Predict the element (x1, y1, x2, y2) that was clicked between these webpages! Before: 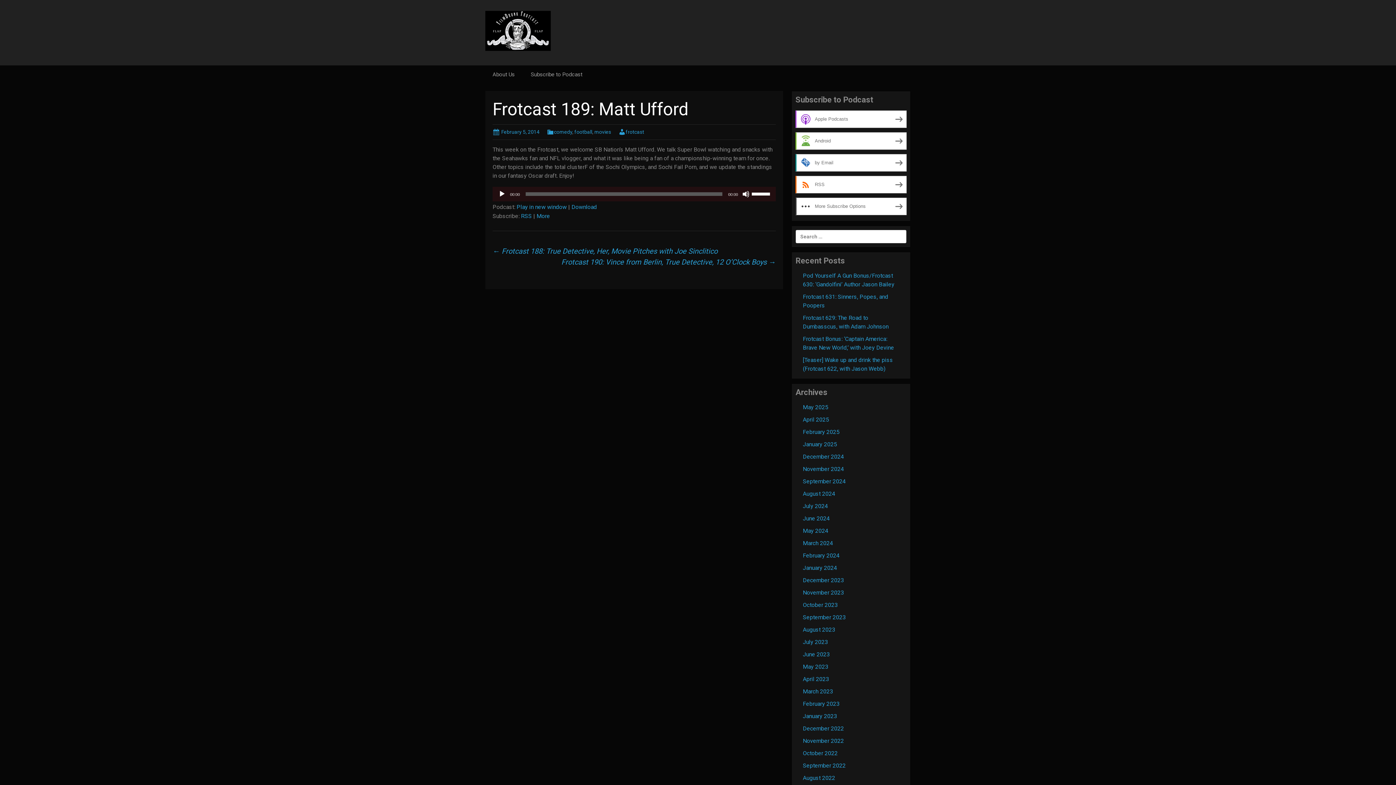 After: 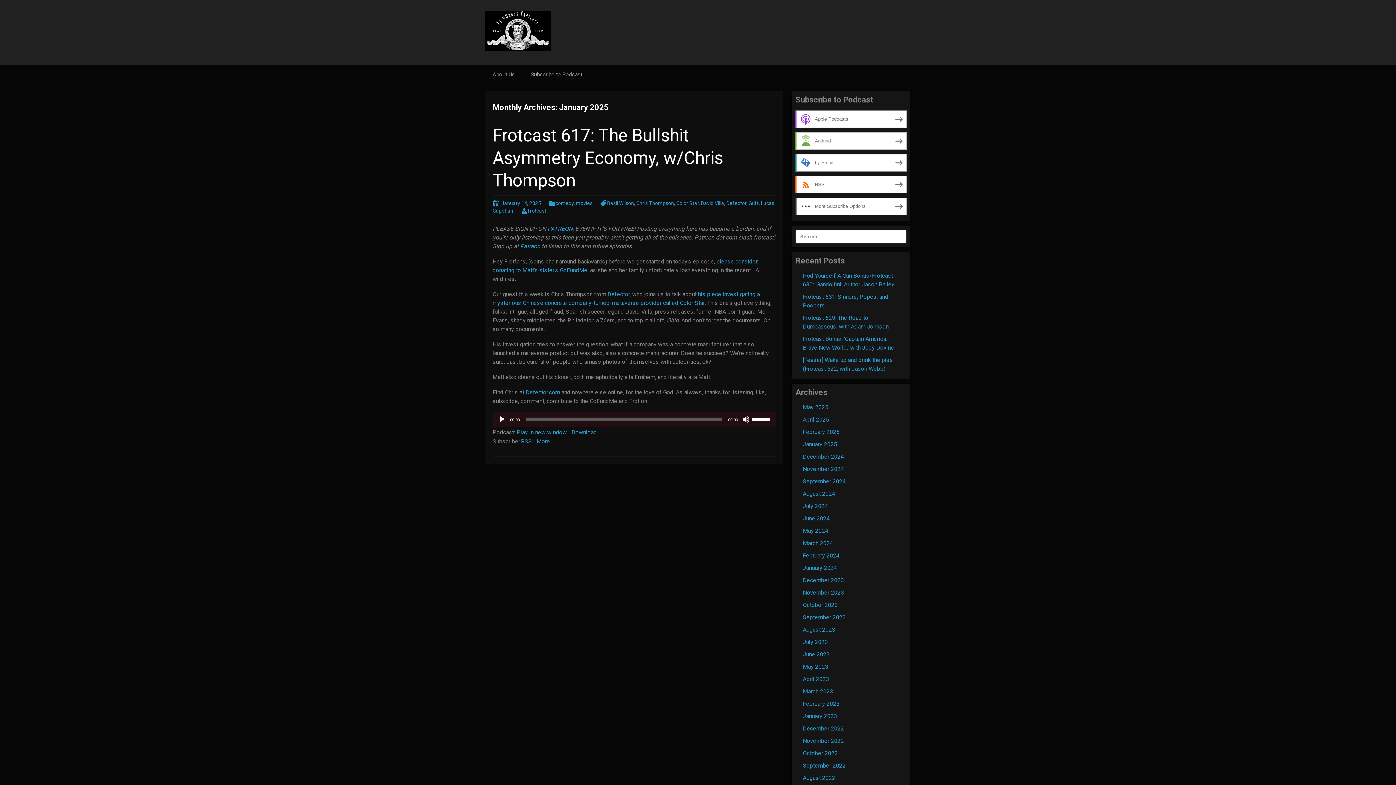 Action: label: January 2025 bbox: (803, 441, 837, 448)